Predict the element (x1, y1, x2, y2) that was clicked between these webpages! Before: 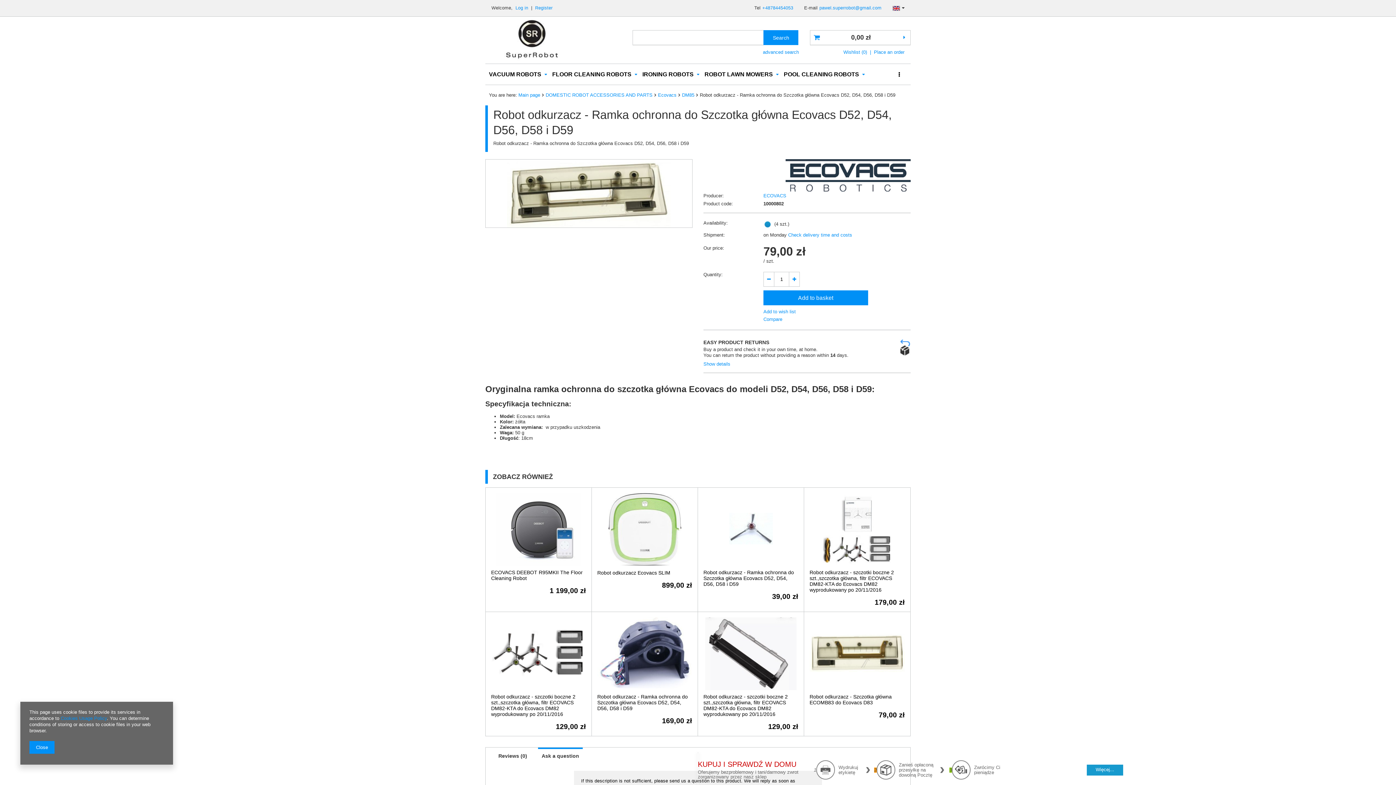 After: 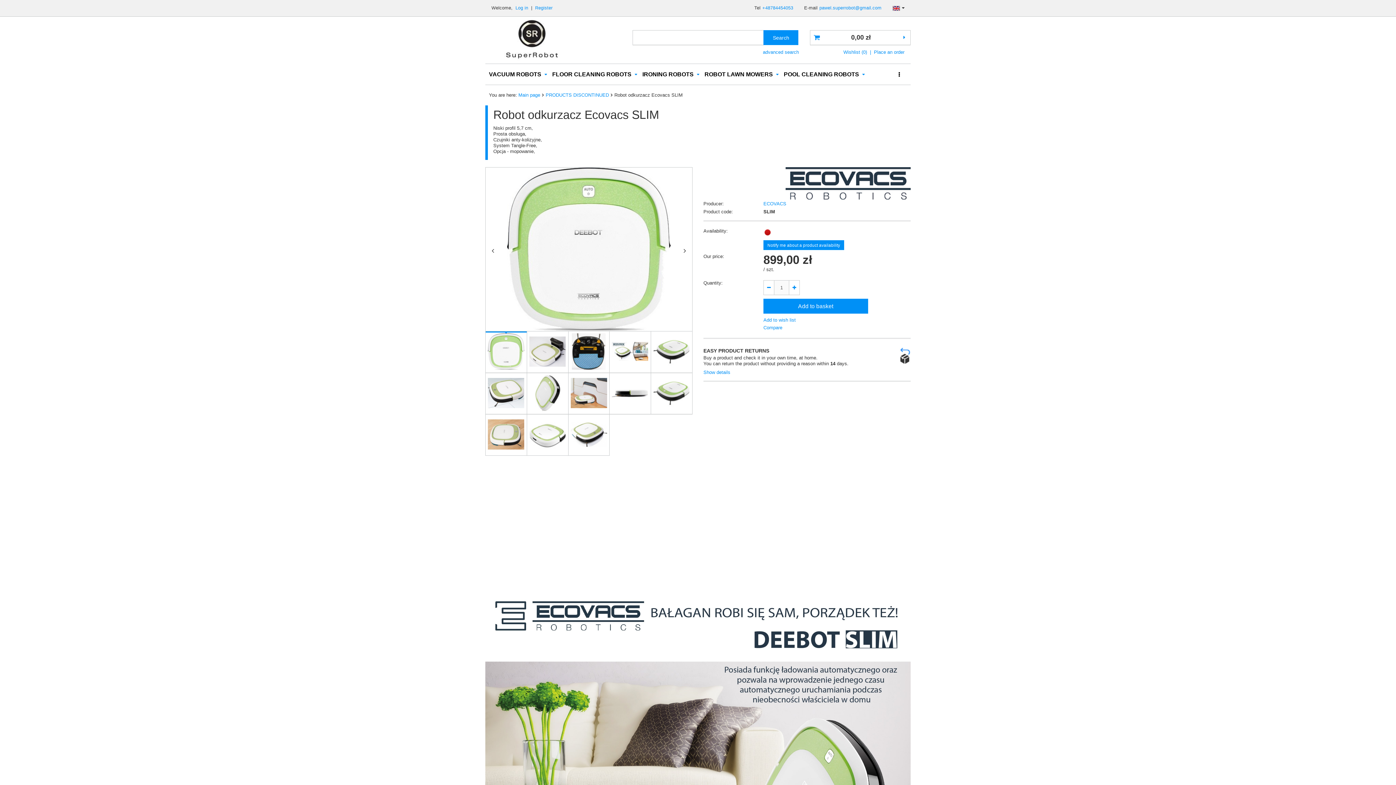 Action: bbox: (597, 493, 692, 566)